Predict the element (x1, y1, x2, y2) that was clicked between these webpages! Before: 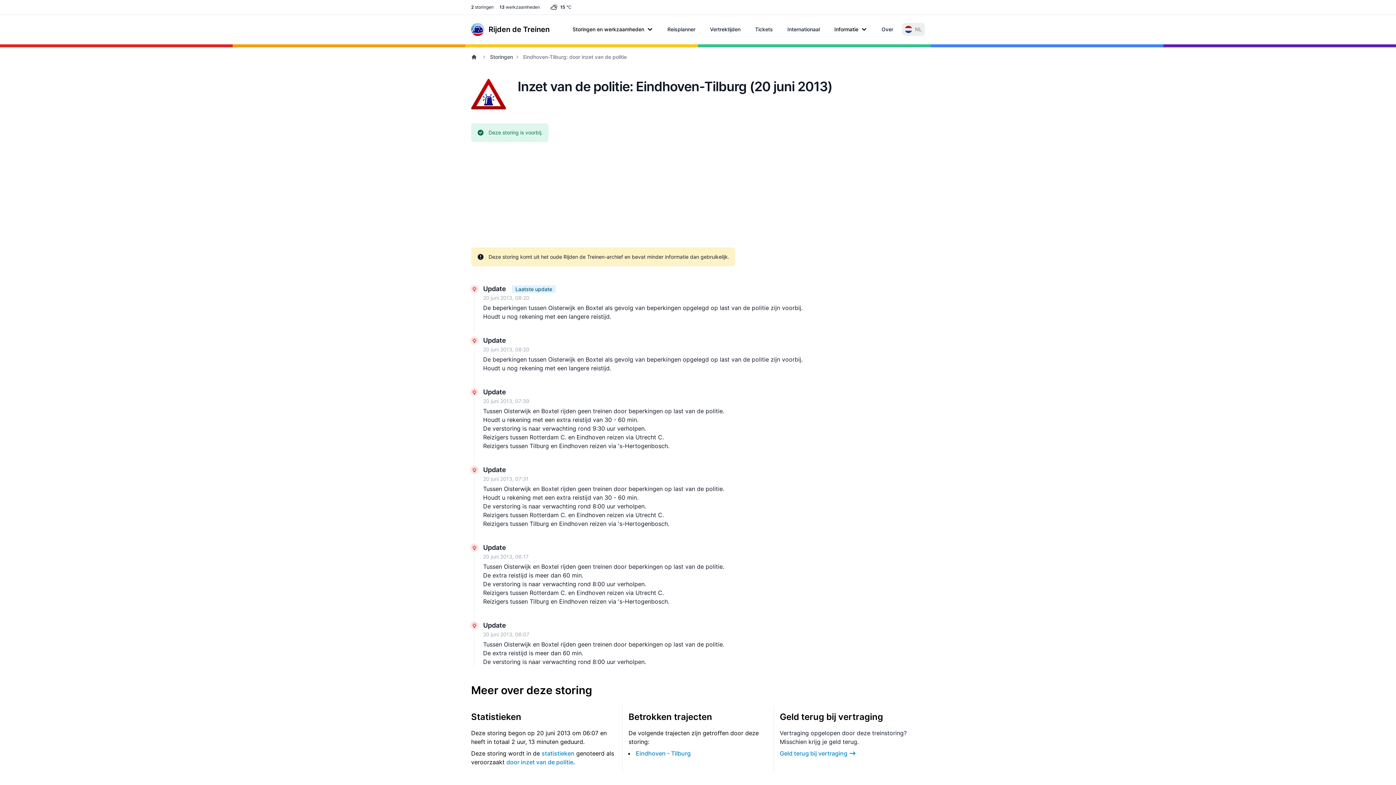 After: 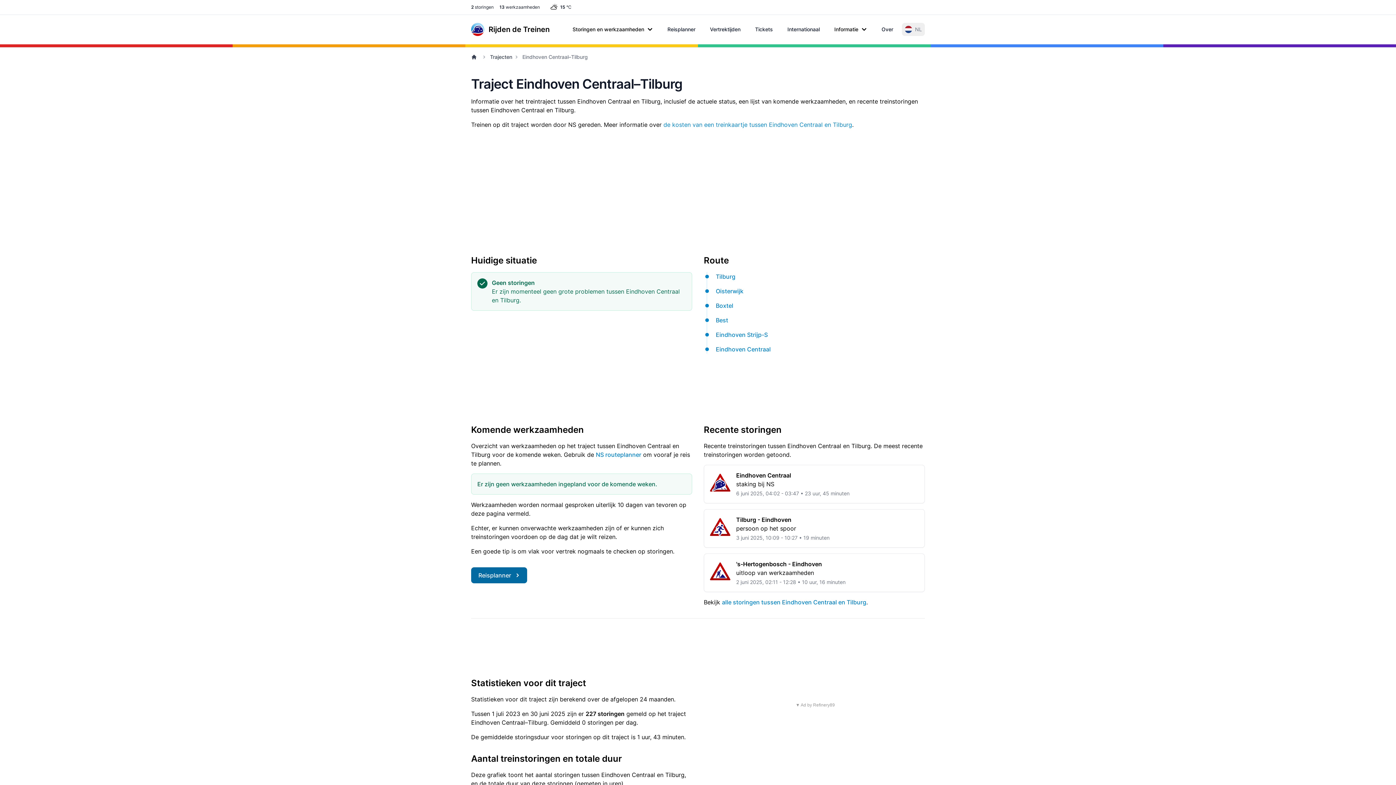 Action: label: Eindhoven - Tilburg bbox: (636, 750, 690, 757)